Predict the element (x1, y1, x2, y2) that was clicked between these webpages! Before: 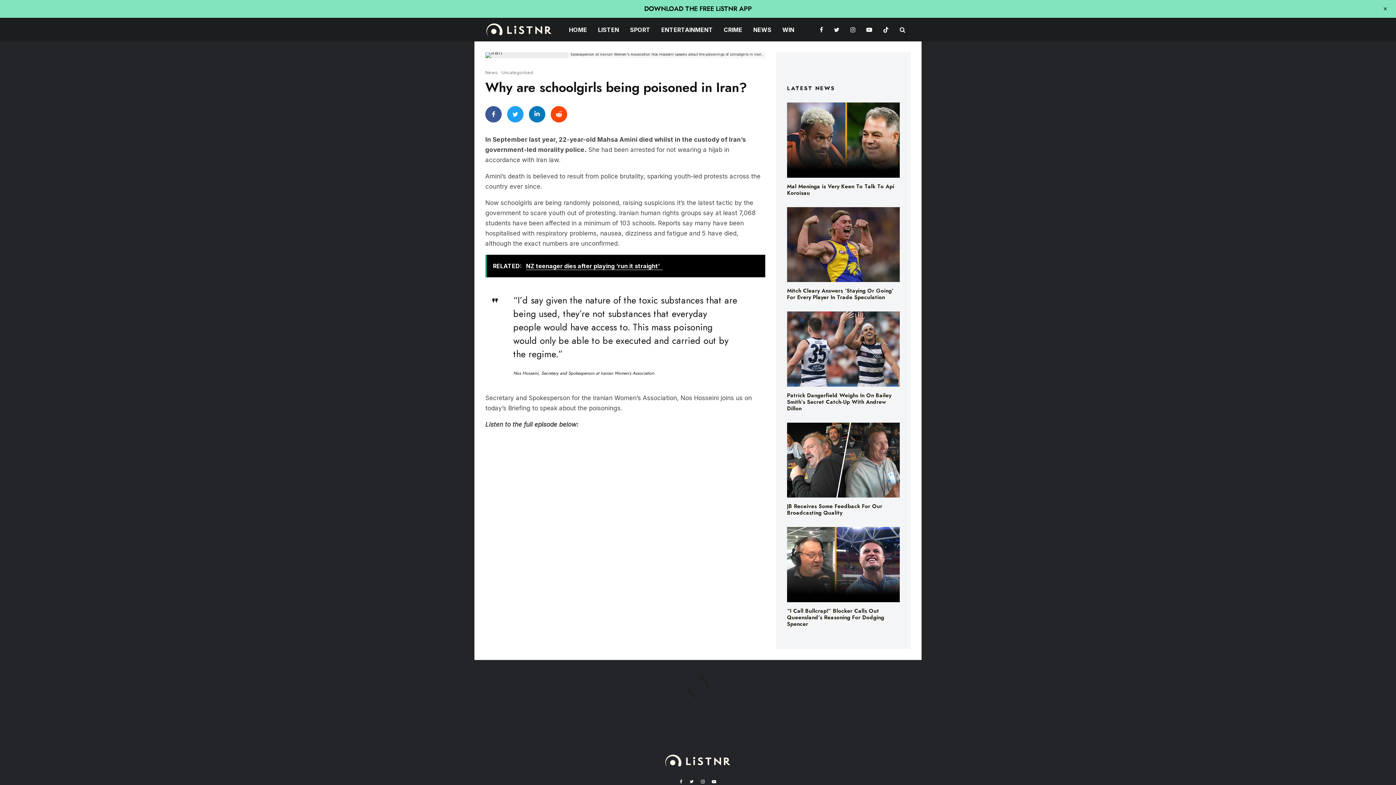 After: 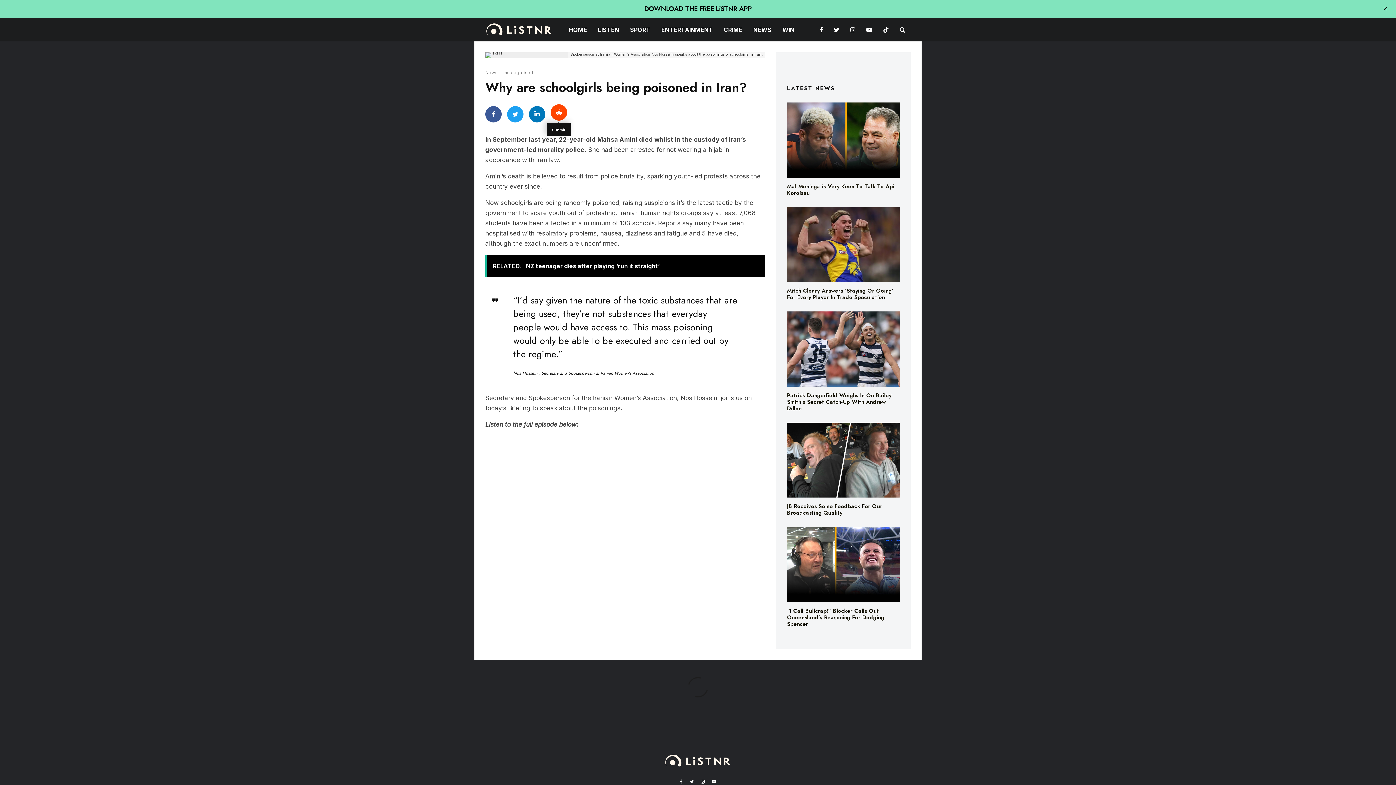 Action: label: Submit bbox: (550, 106, 567, 122)